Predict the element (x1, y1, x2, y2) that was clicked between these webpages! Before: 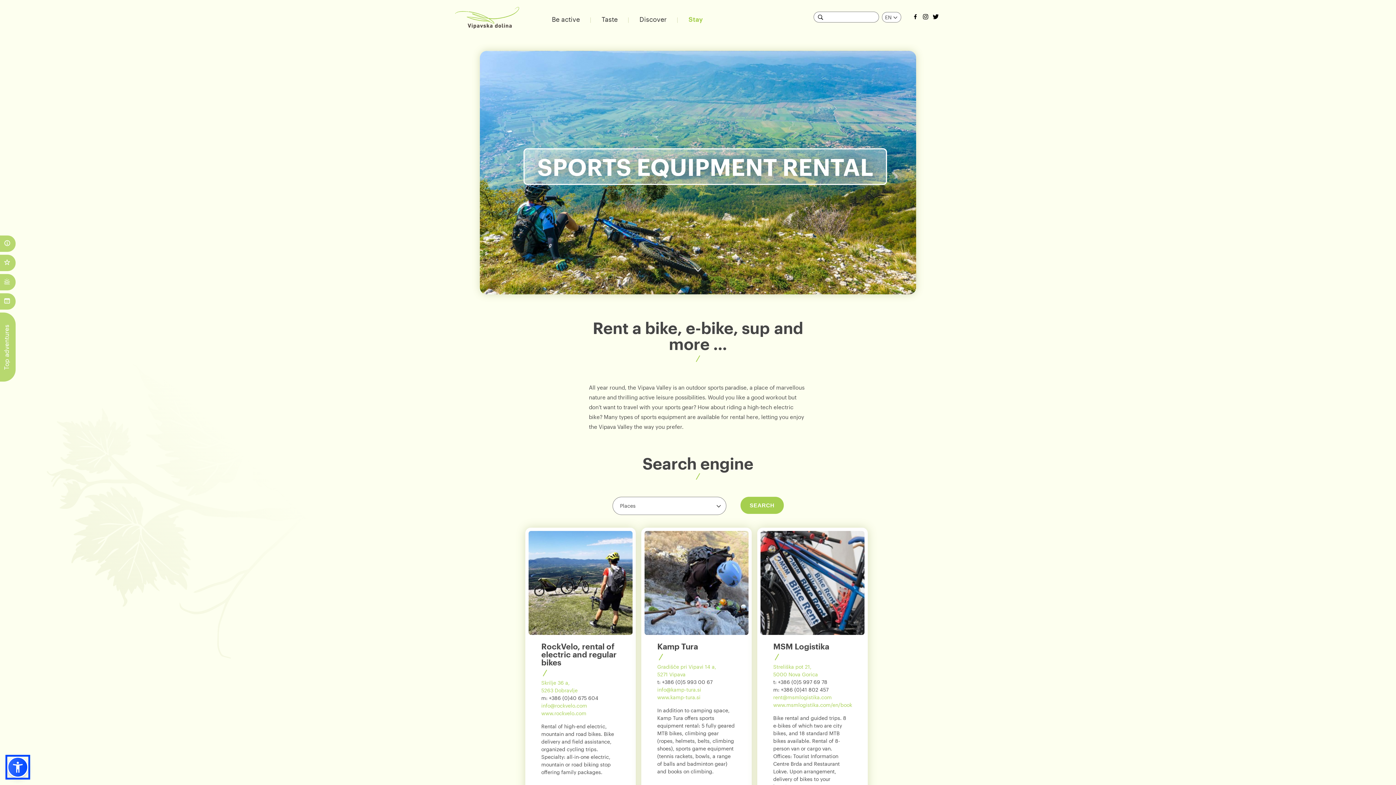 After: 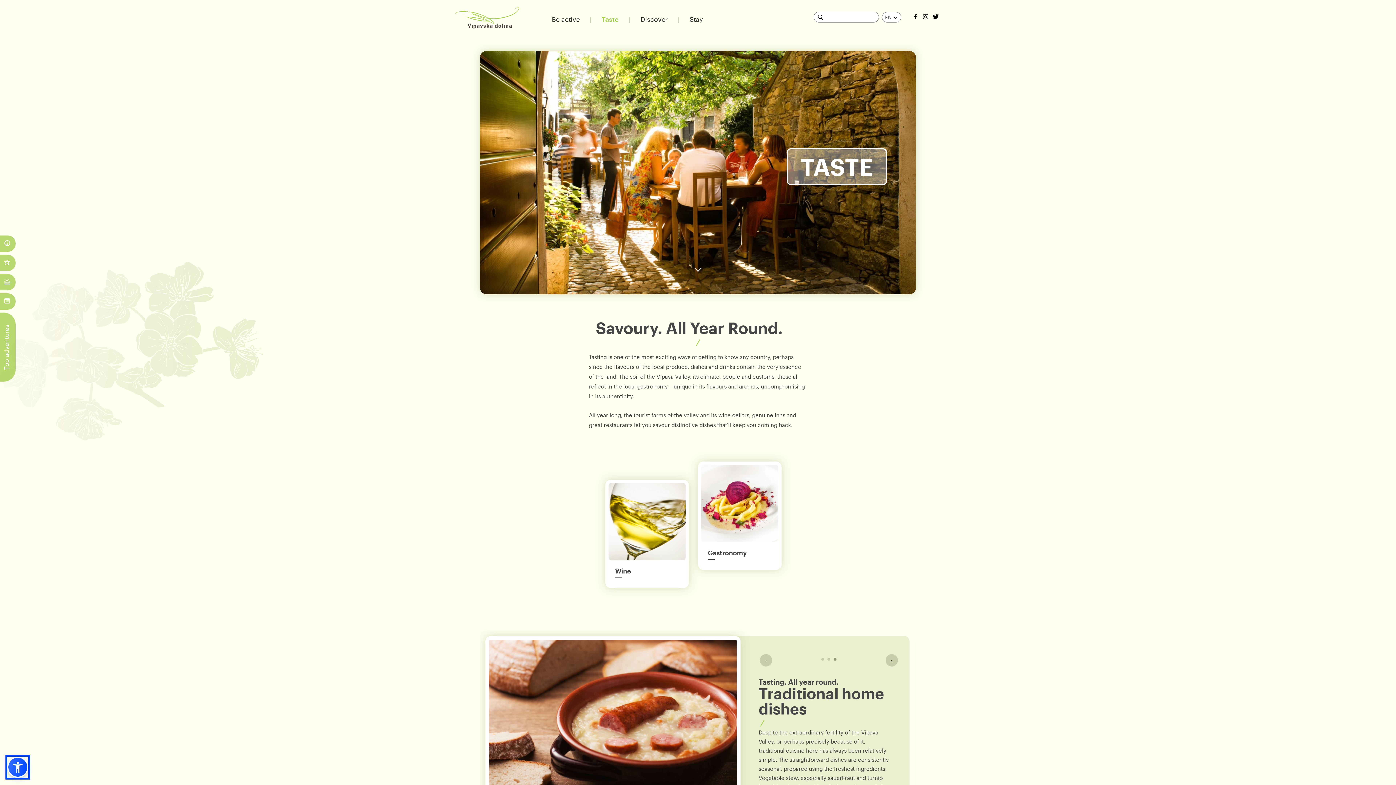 Action: label: Taste bbox: (590, 15, 628, 22)